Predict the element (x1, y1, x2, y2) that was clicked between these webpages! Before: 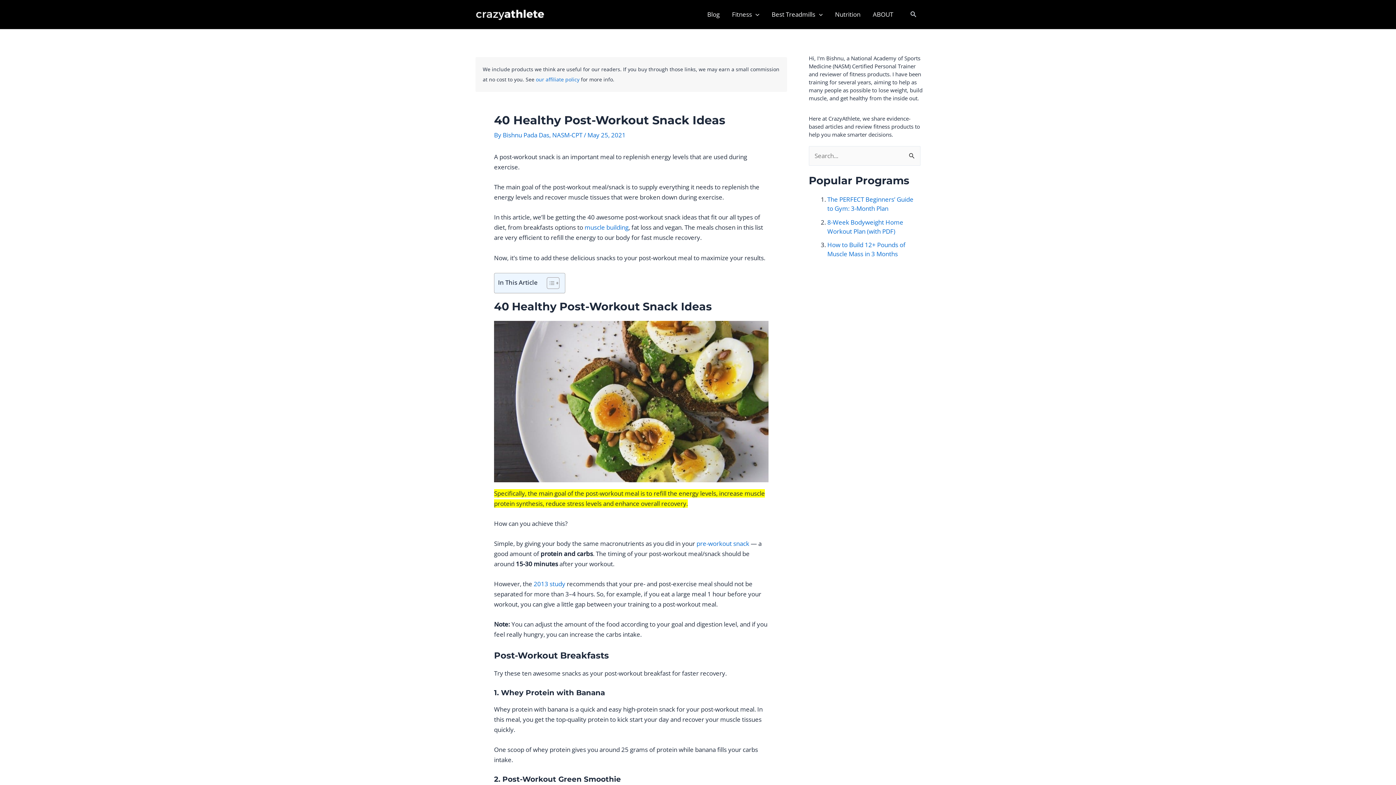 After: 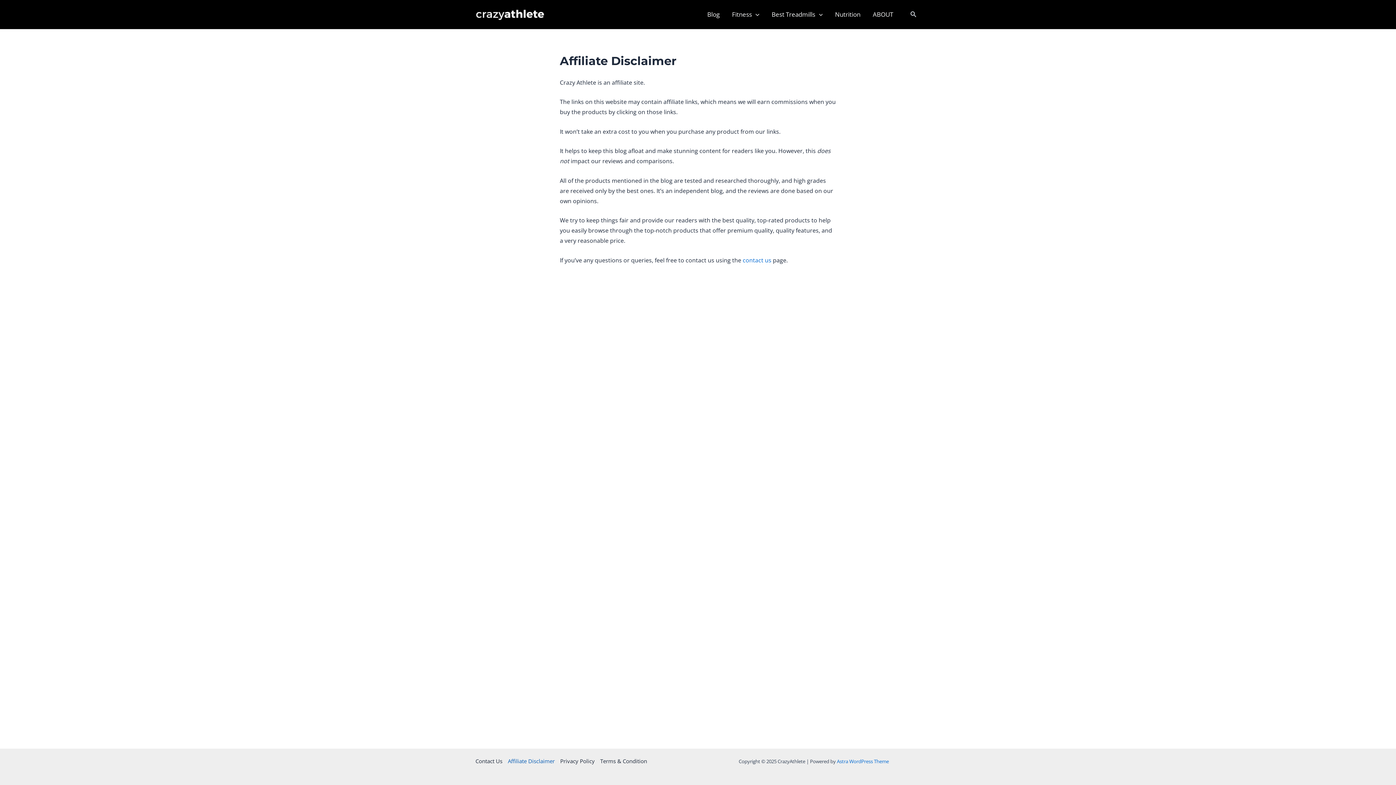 Action: label: our affiliate policy bbox: (536, 76, 579, 82)